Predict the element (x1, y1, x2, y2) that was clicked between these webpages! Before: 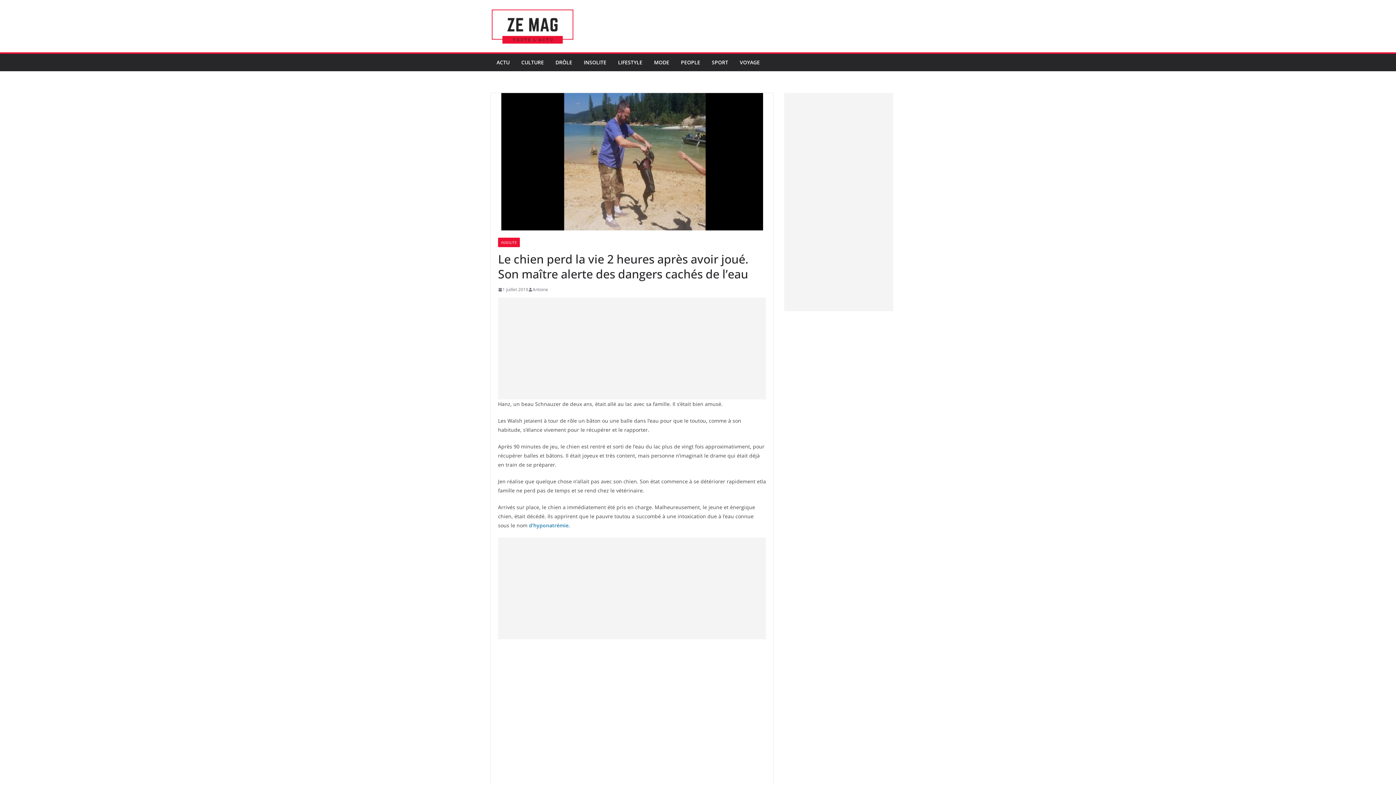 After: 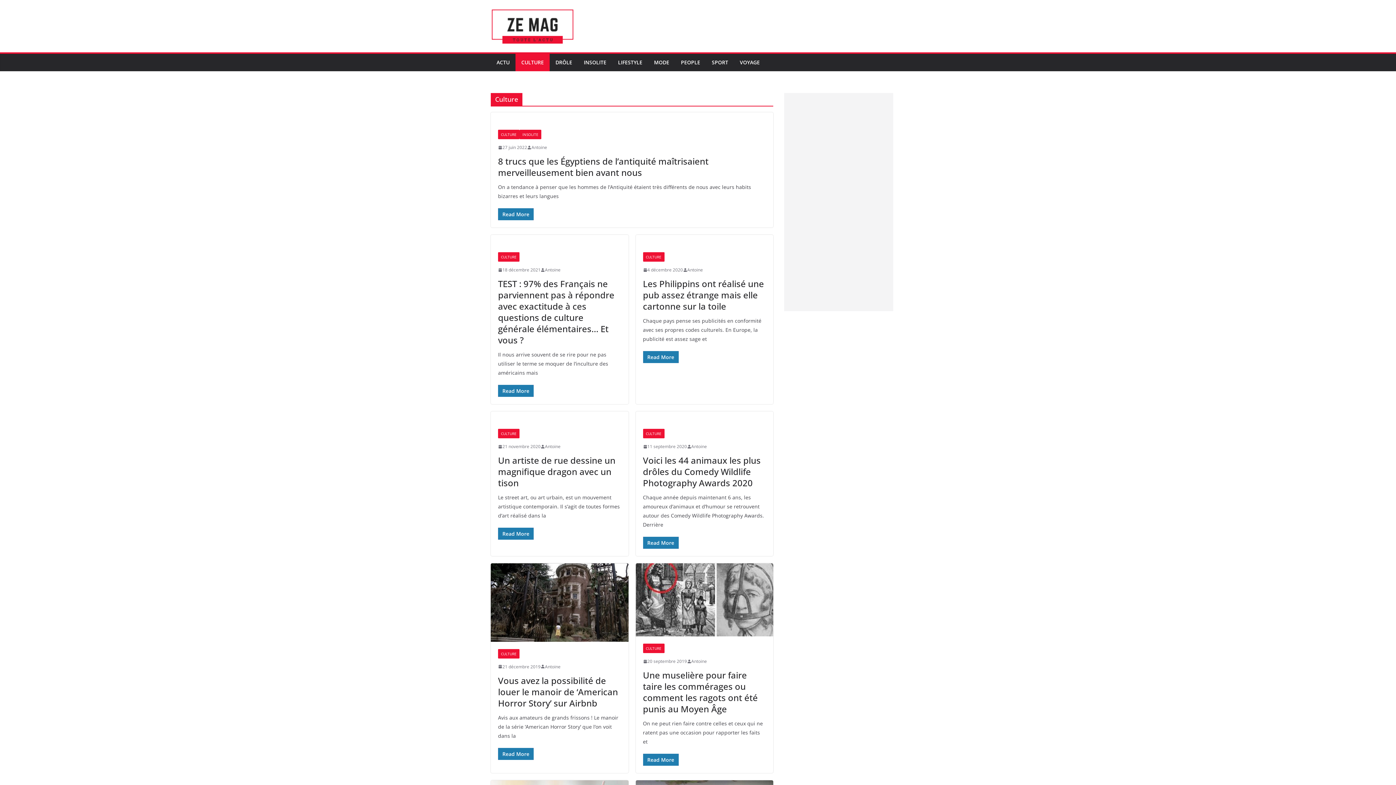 Action: bbox: (521, 57, 544, 67) label: CULTURE